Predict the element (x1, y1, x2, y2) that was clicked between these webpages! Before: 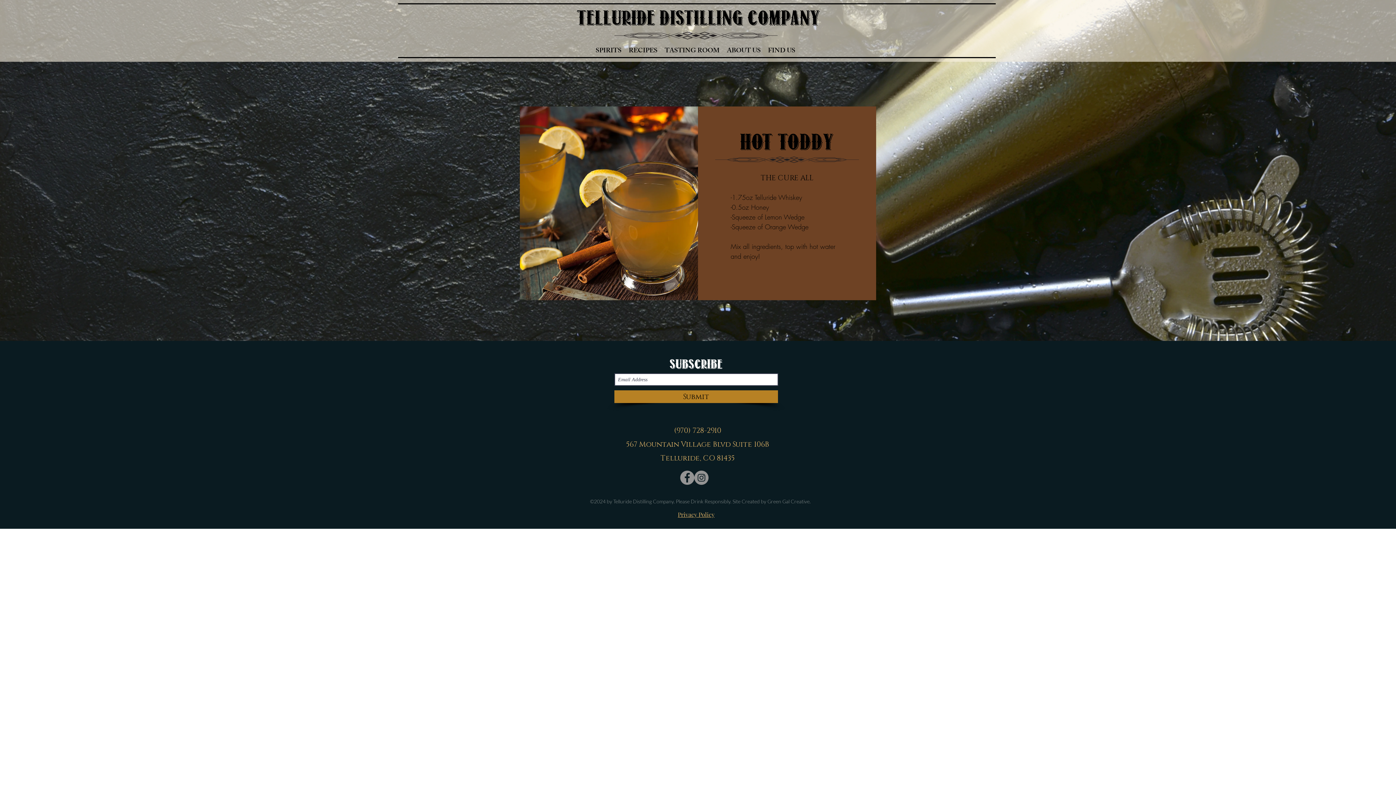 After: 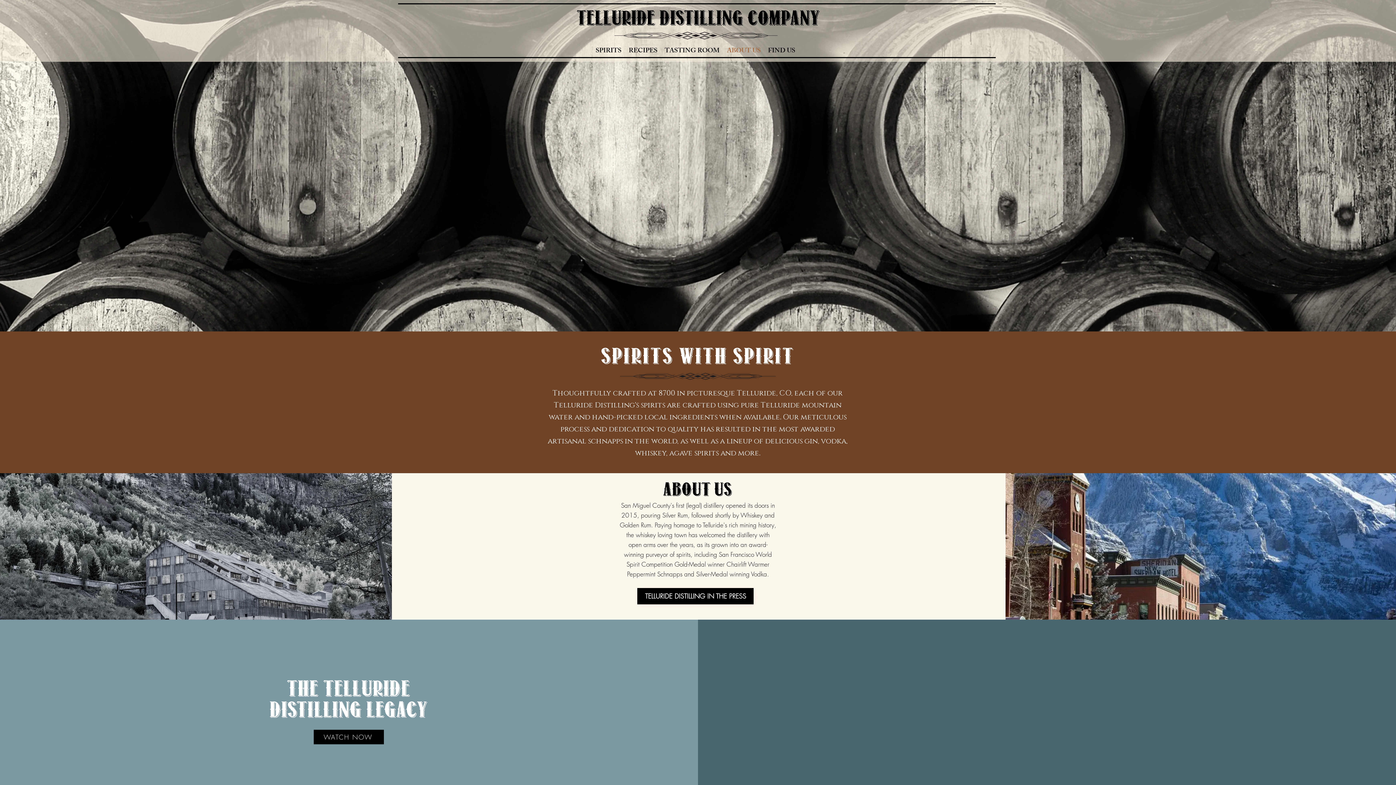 Action: label: ABOUT US bbox: (723, 41, 764, 60)